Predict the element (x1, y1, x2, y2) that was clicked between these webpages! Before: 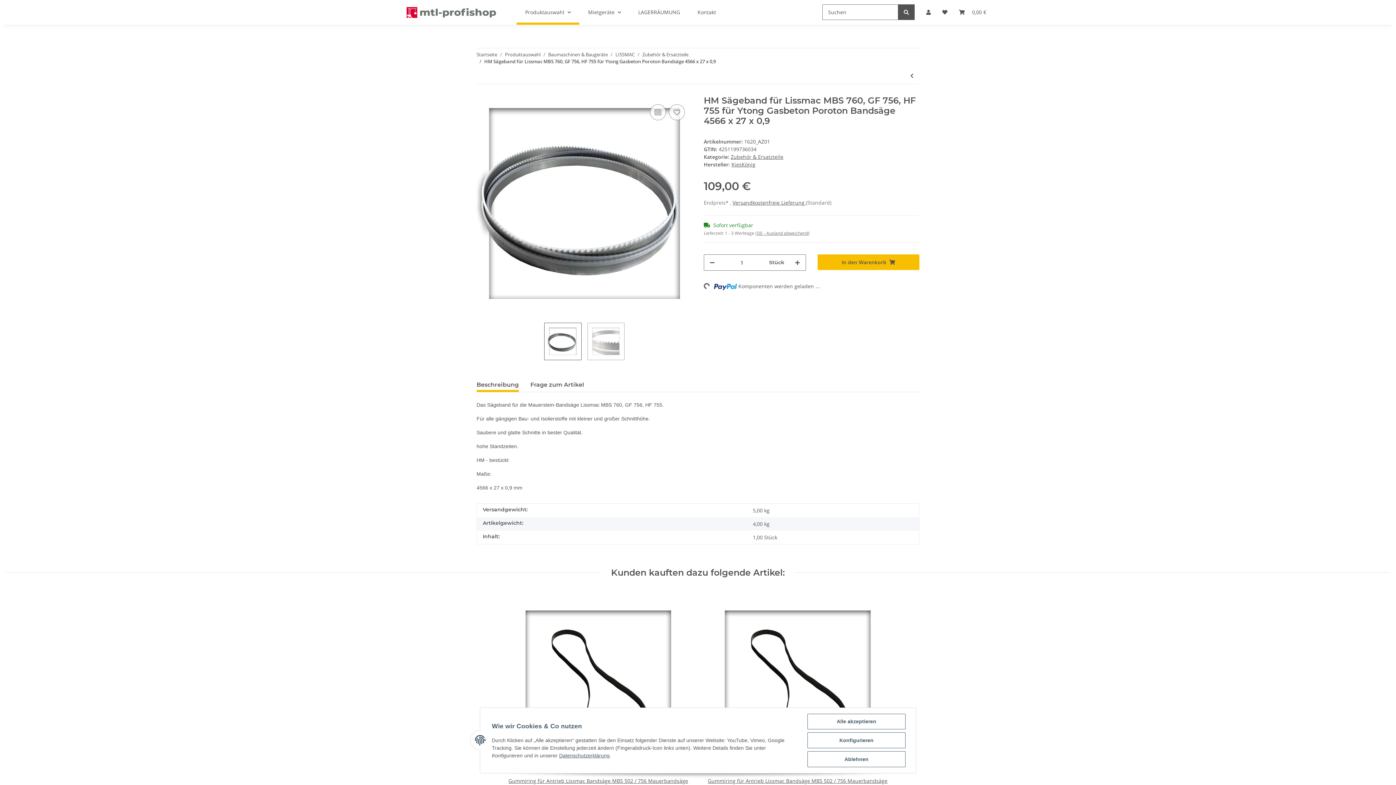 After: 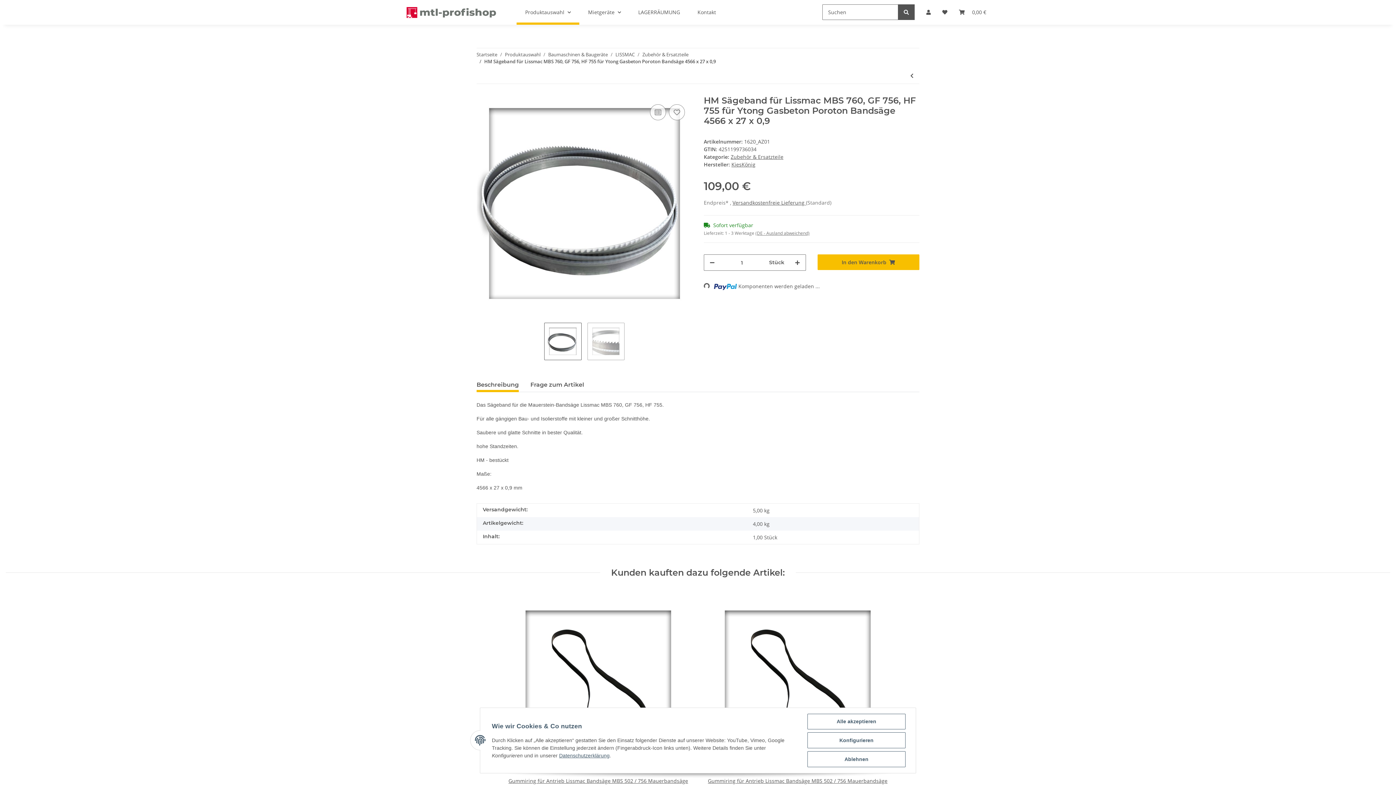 Action: bbox: (476, 377, 518, 392) label: Beschreibung